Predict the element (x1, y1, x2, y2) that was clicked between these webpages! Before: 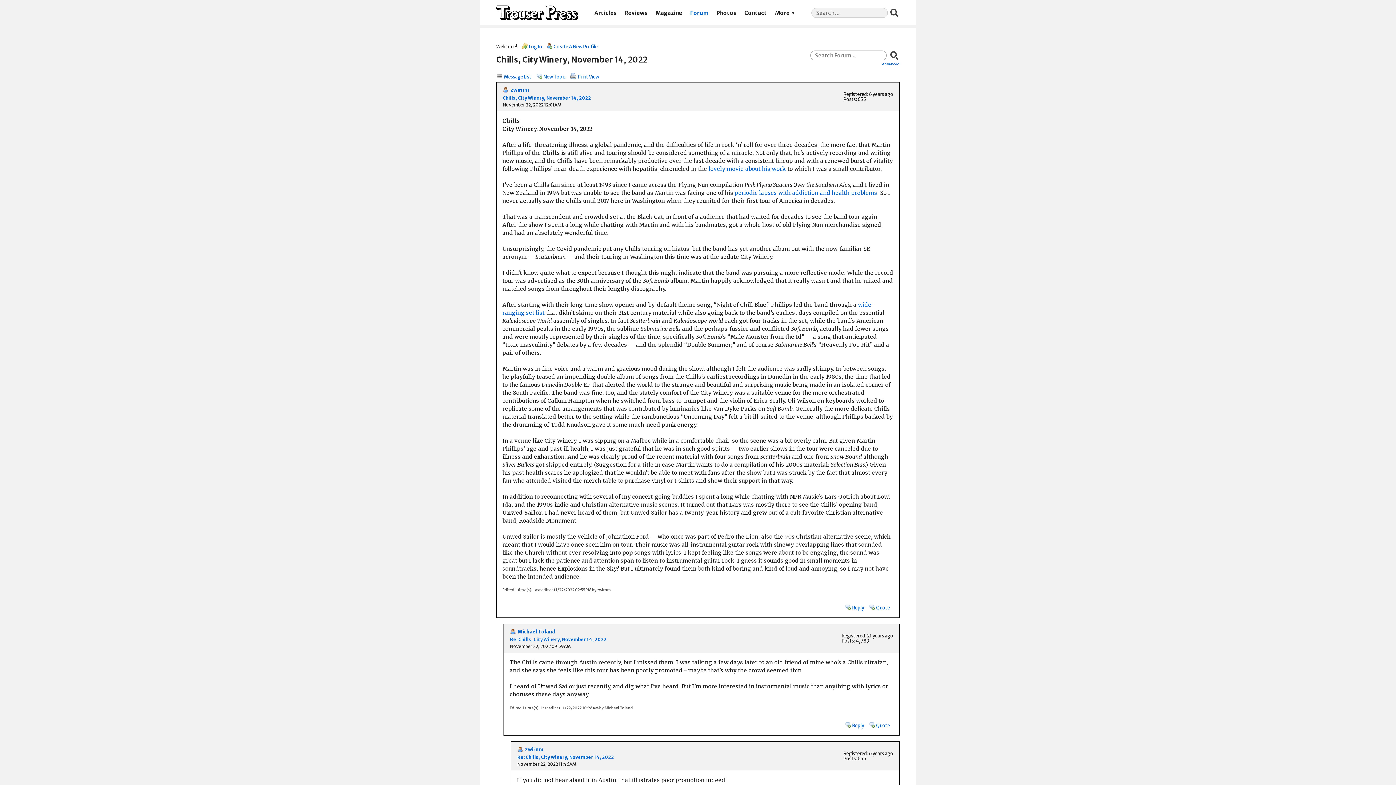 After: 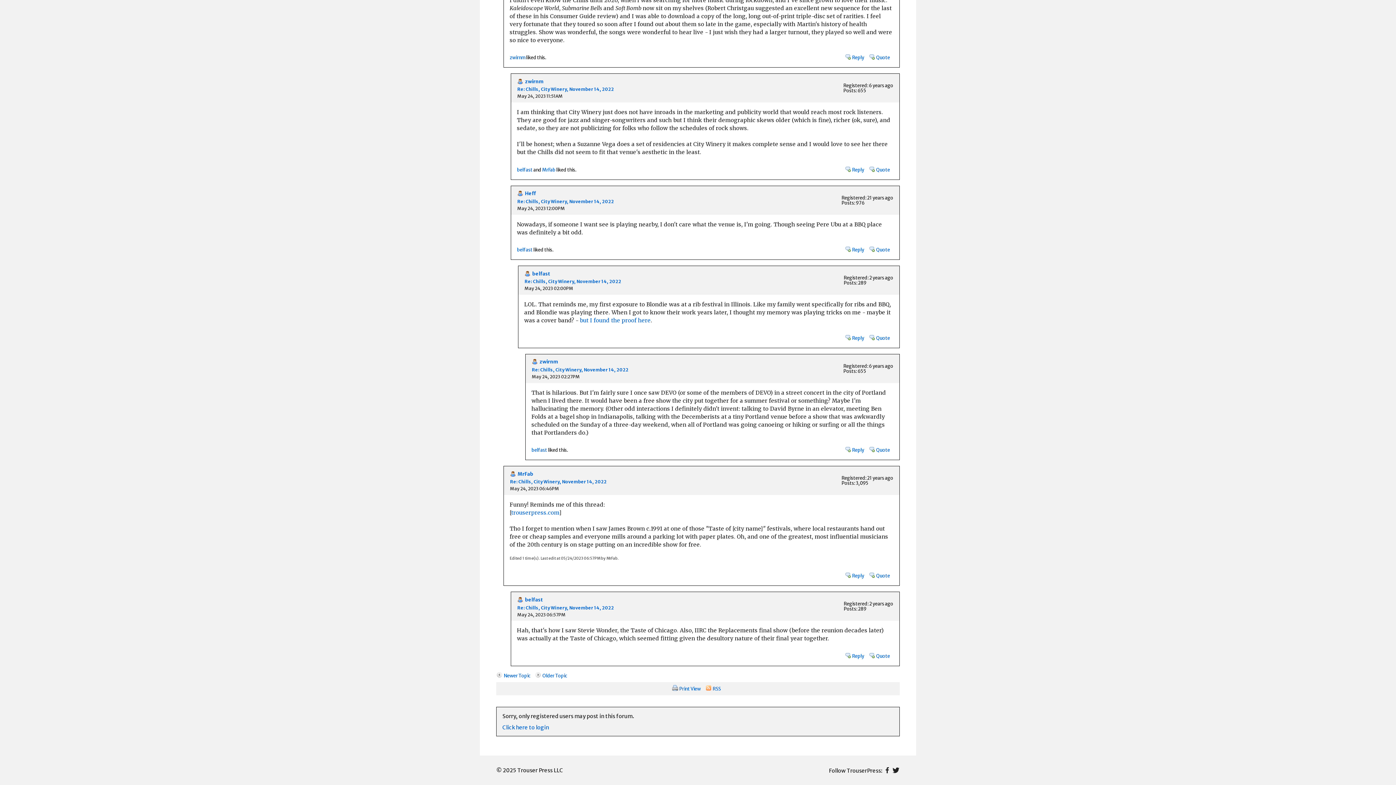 Action: bbox: (868, 721, 893, 729) label: Quote